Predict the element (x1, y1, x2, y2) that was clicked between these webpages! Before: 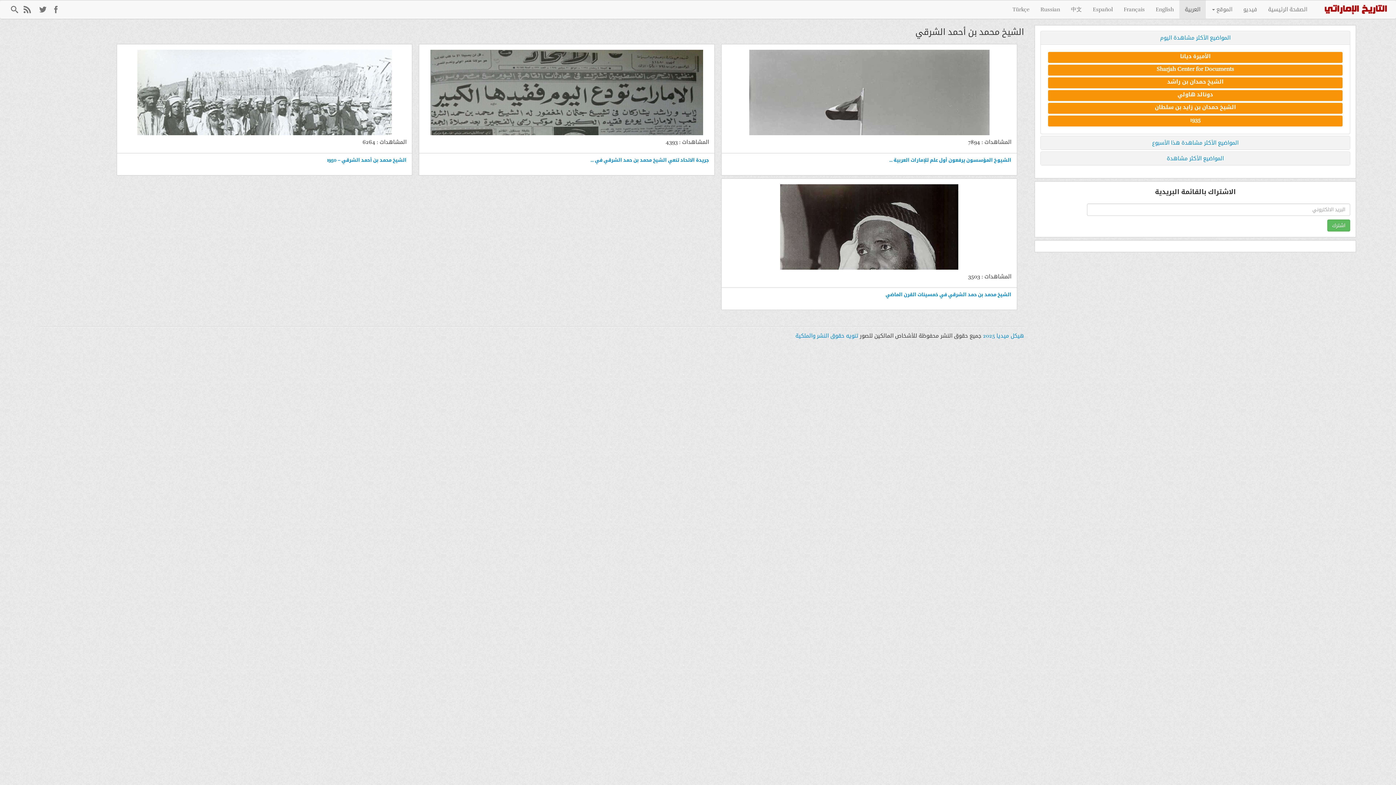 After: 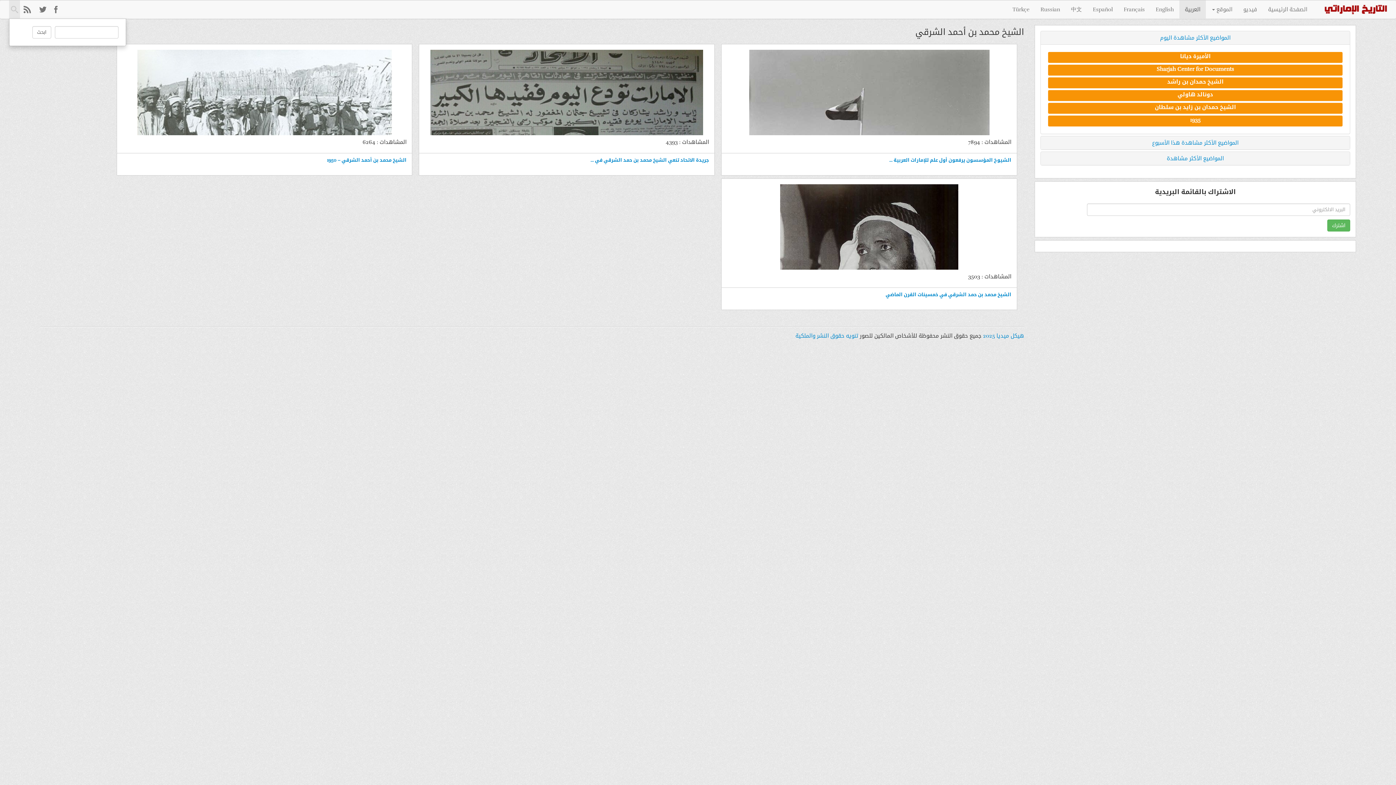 Action: bbox: (9, 0, 20, 18)